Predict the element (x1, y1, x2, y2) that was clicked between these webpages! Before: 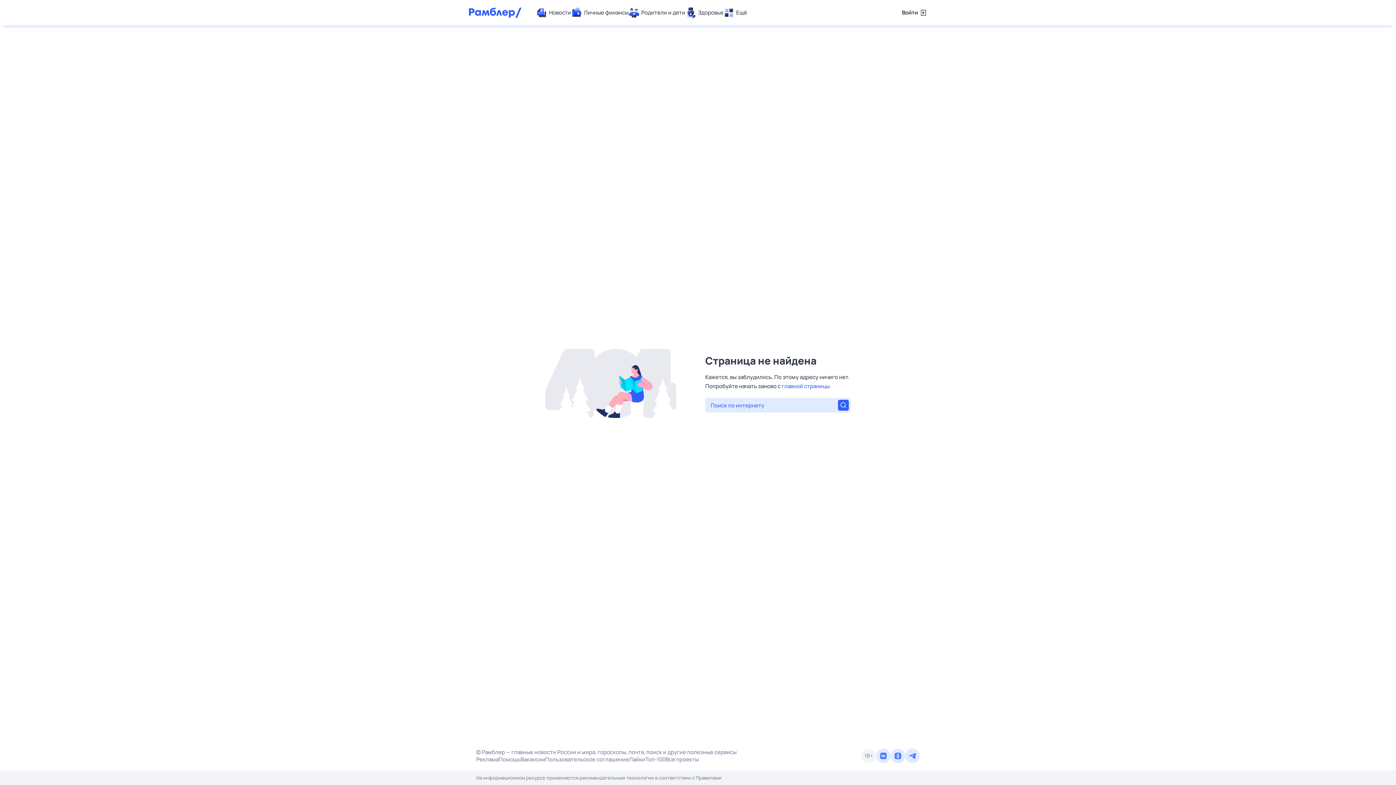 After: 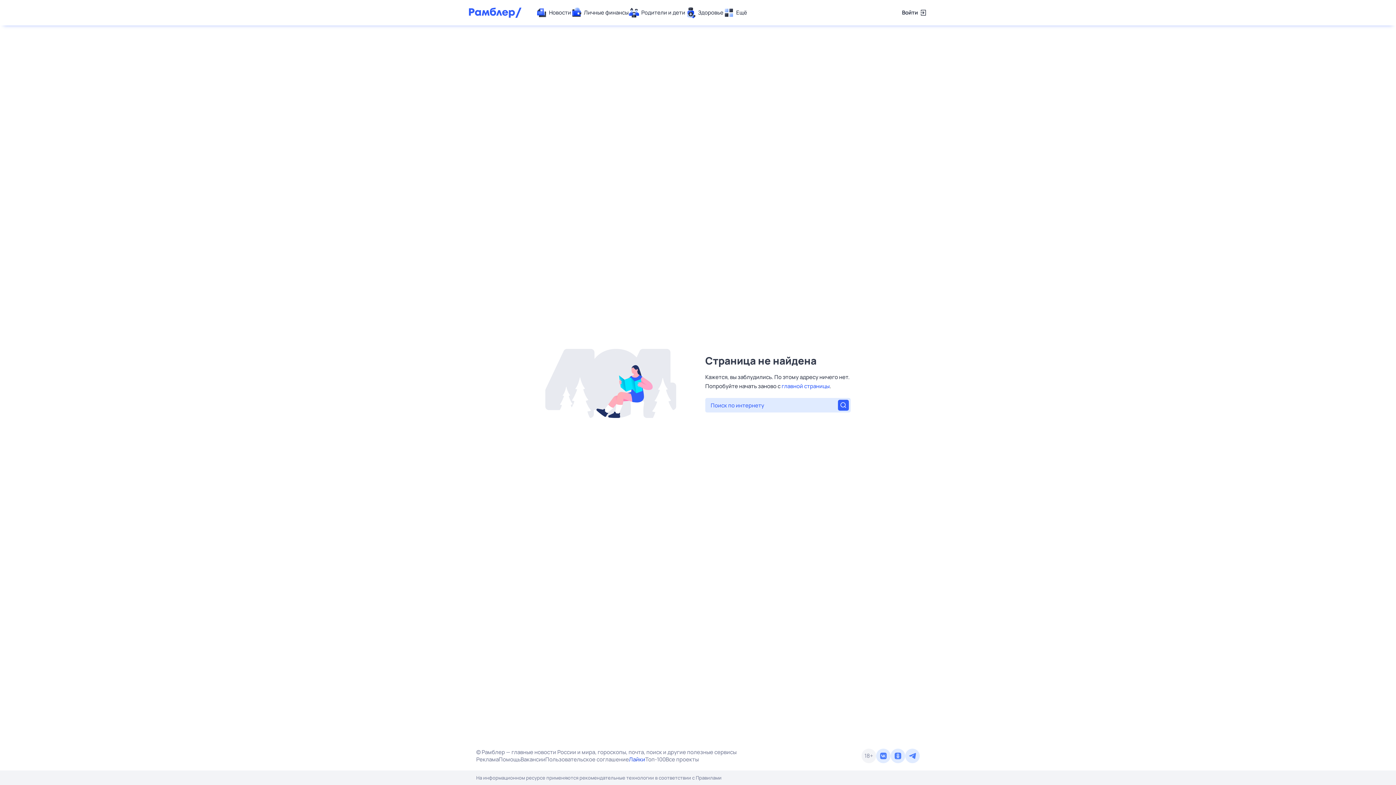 Action: label: Лайки bbox: (629, 756, 645, 763)